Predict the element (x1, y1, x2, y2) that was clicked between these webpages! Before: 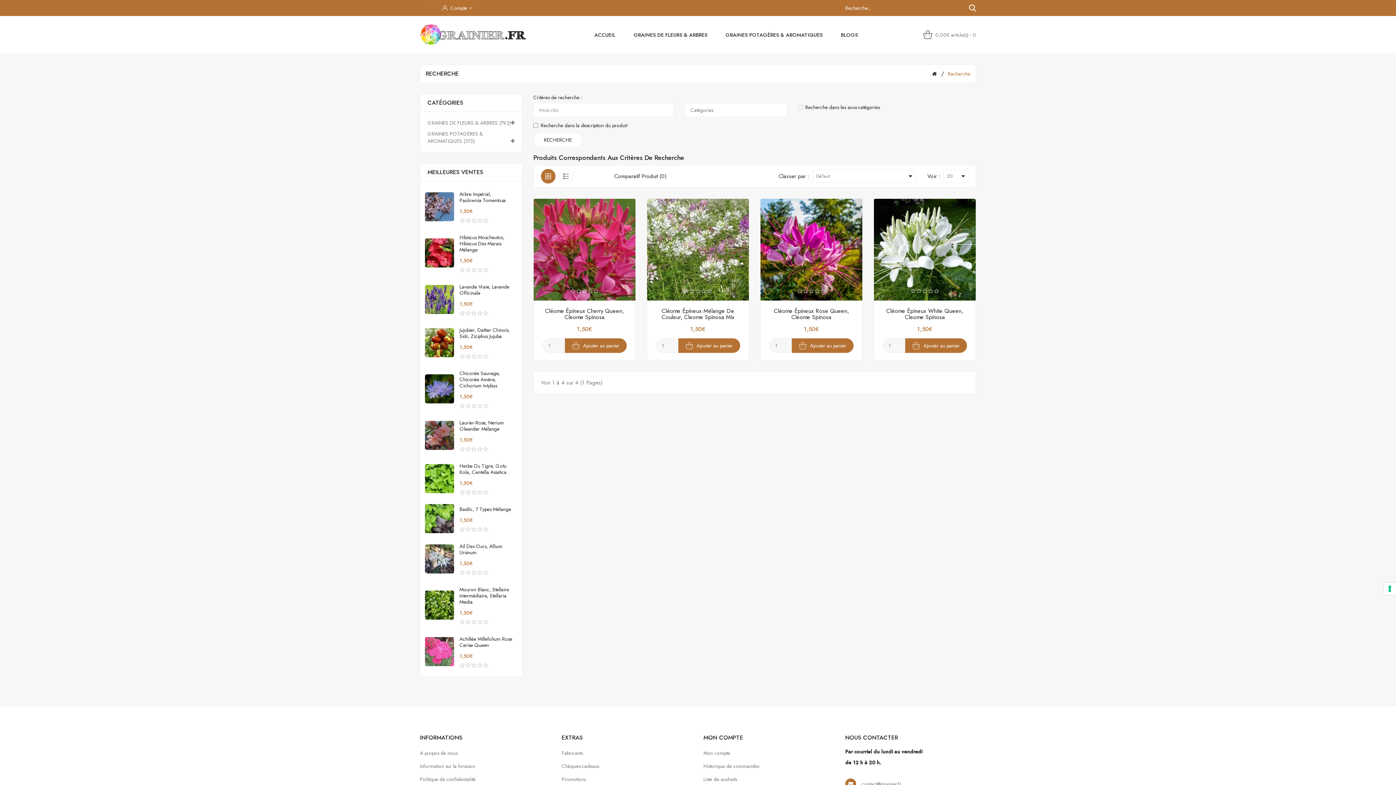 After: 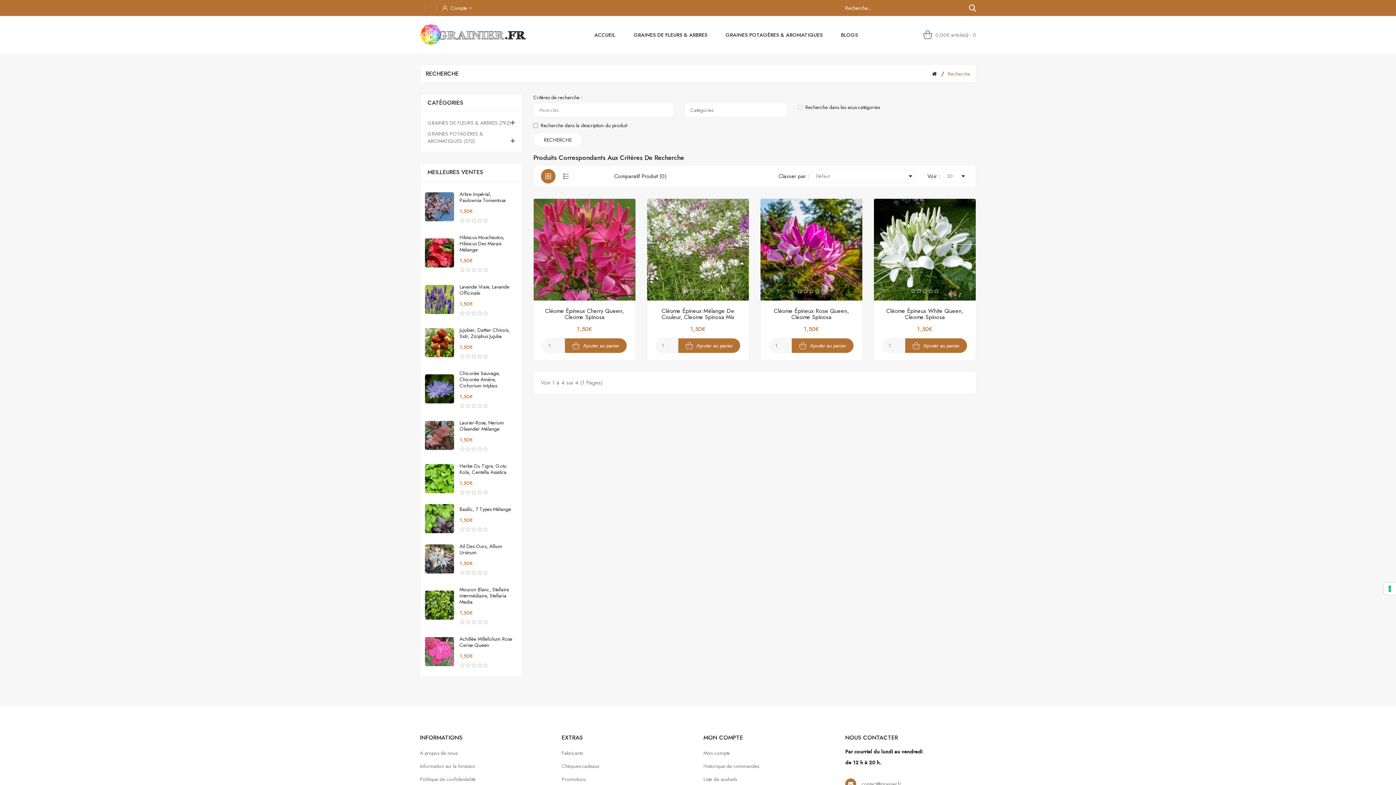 Action: label: Recherche bbox: (948, 70, 970, 77)